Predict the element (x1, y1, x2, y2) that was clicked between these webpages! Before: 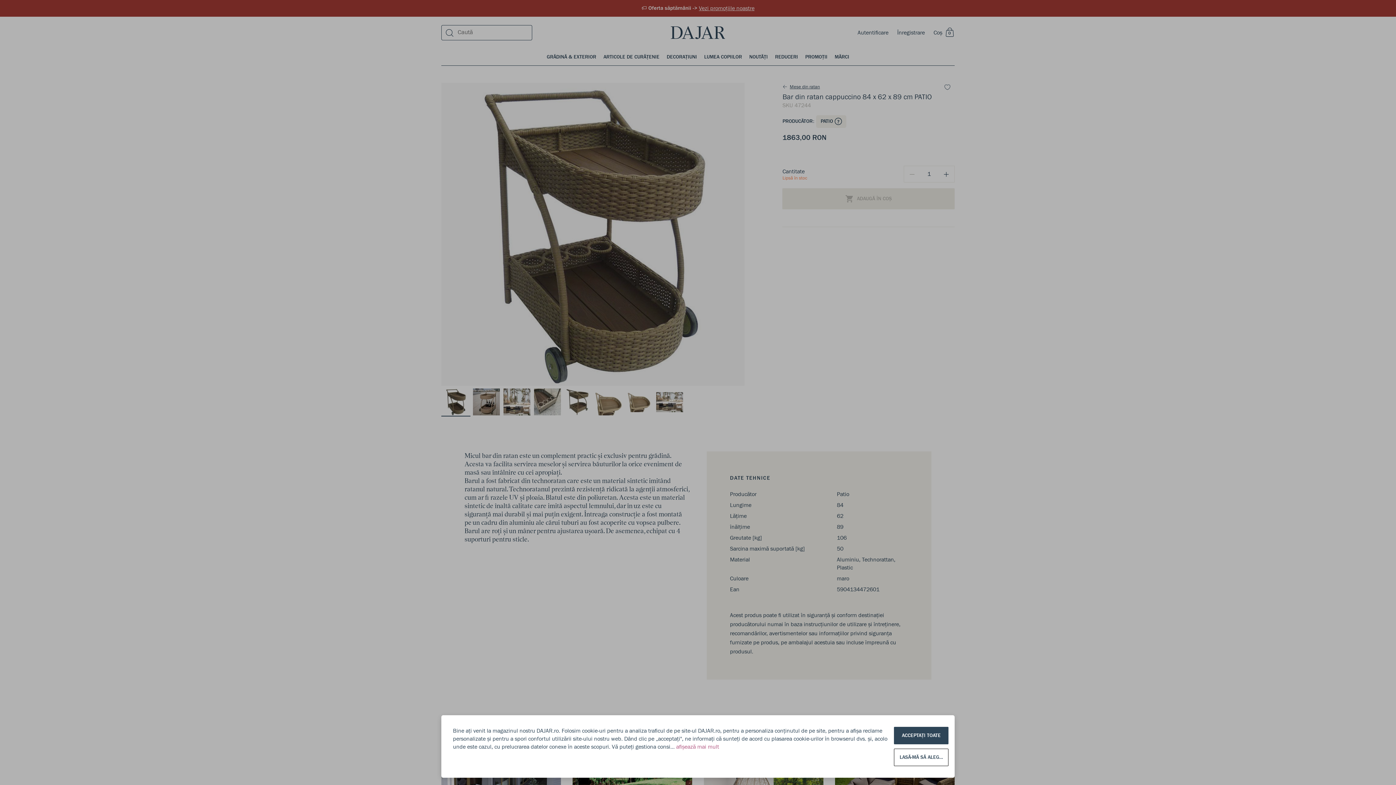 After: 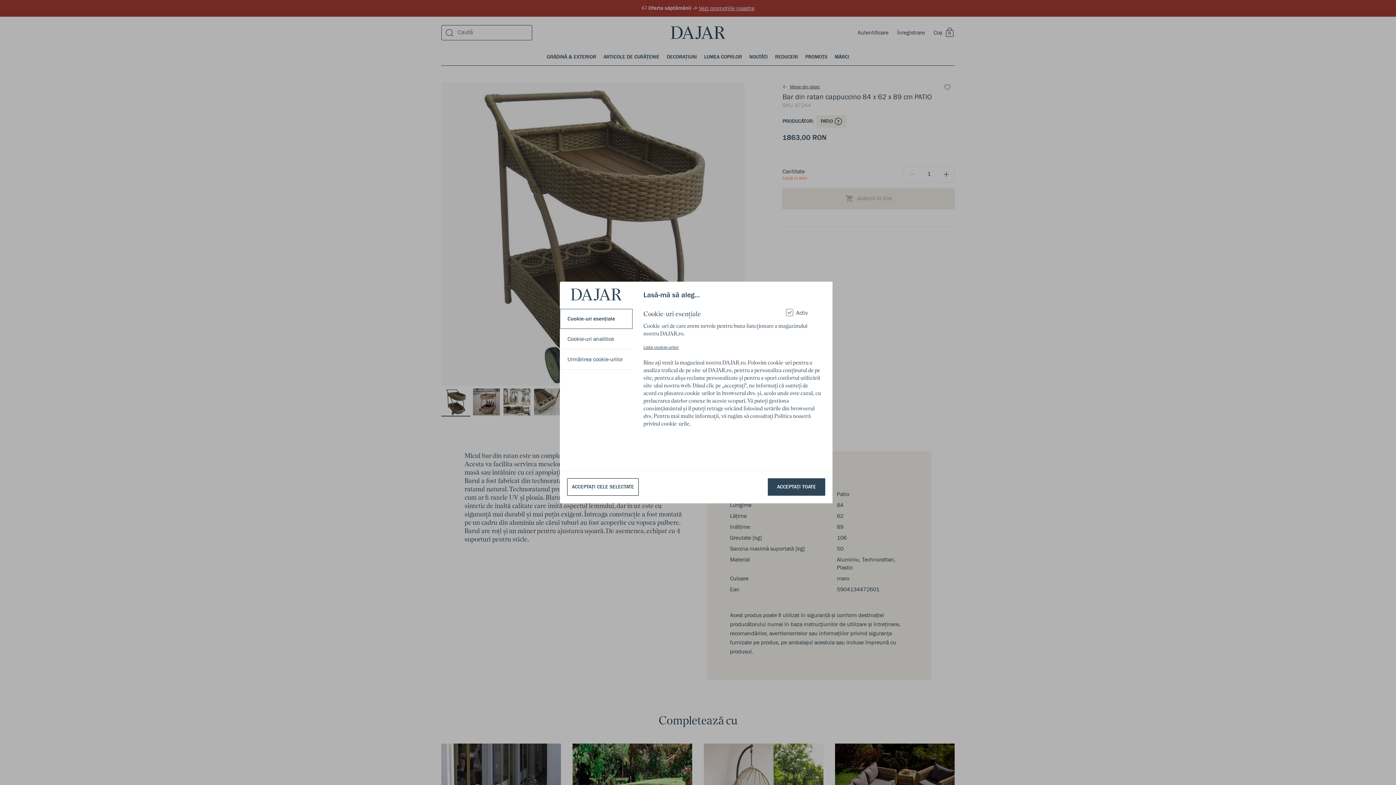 Action: bbox: (894, 749, 948, 766) label: LASĂ-MĂ SĂ ALEG…